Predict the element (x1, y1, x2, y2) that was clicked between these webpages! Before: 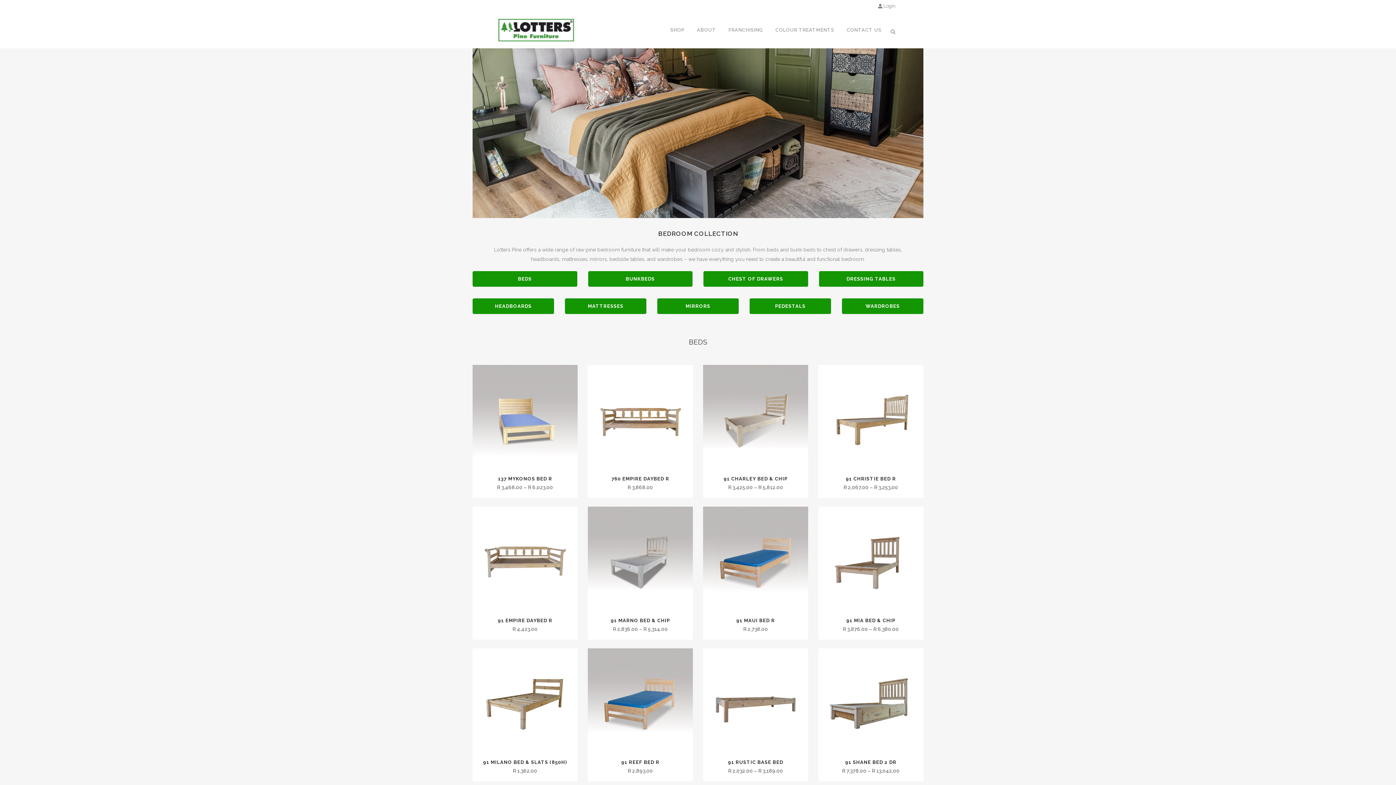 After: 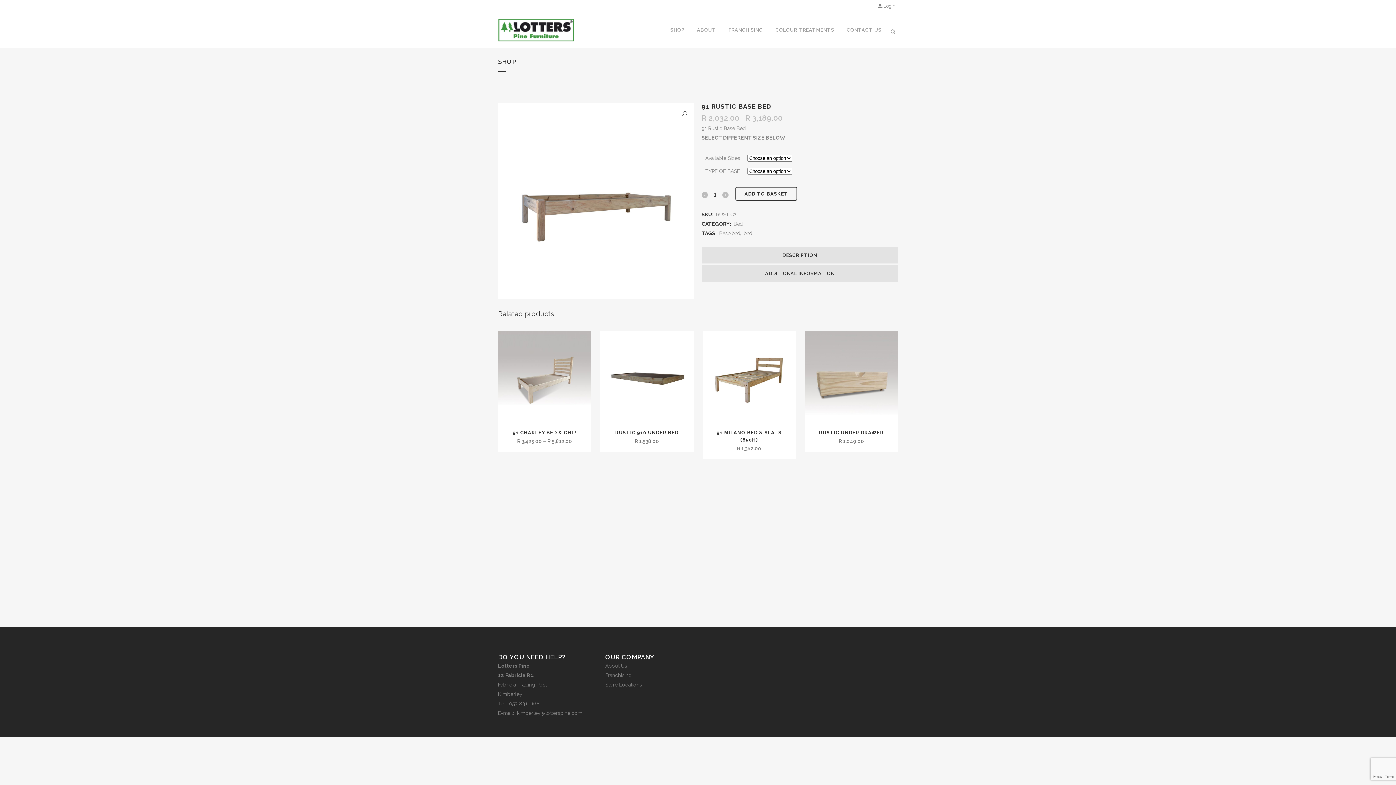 Action: label: 91 RUSTIC BASE BED
R 2,032.00 – R 3,189.00 bbox: (703, 753, 808, 775)